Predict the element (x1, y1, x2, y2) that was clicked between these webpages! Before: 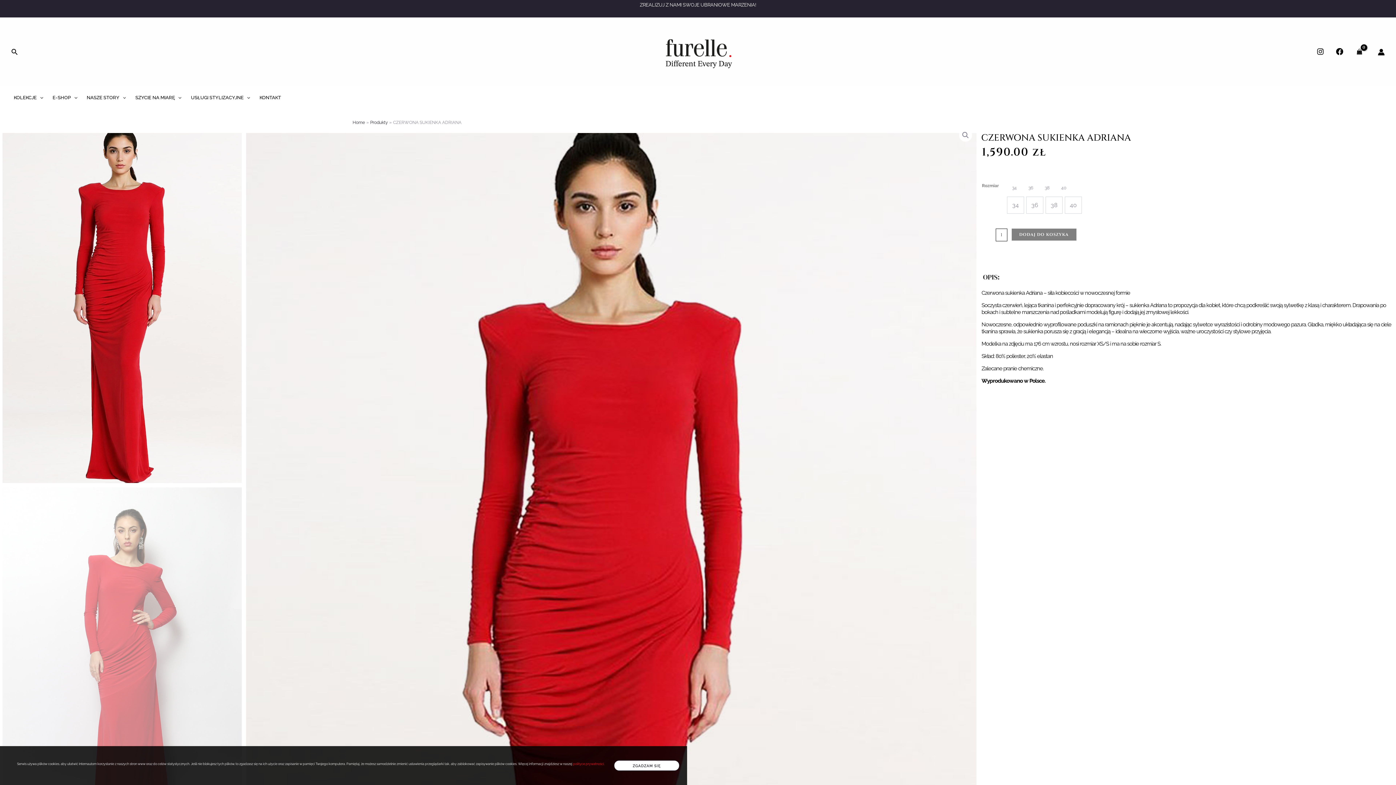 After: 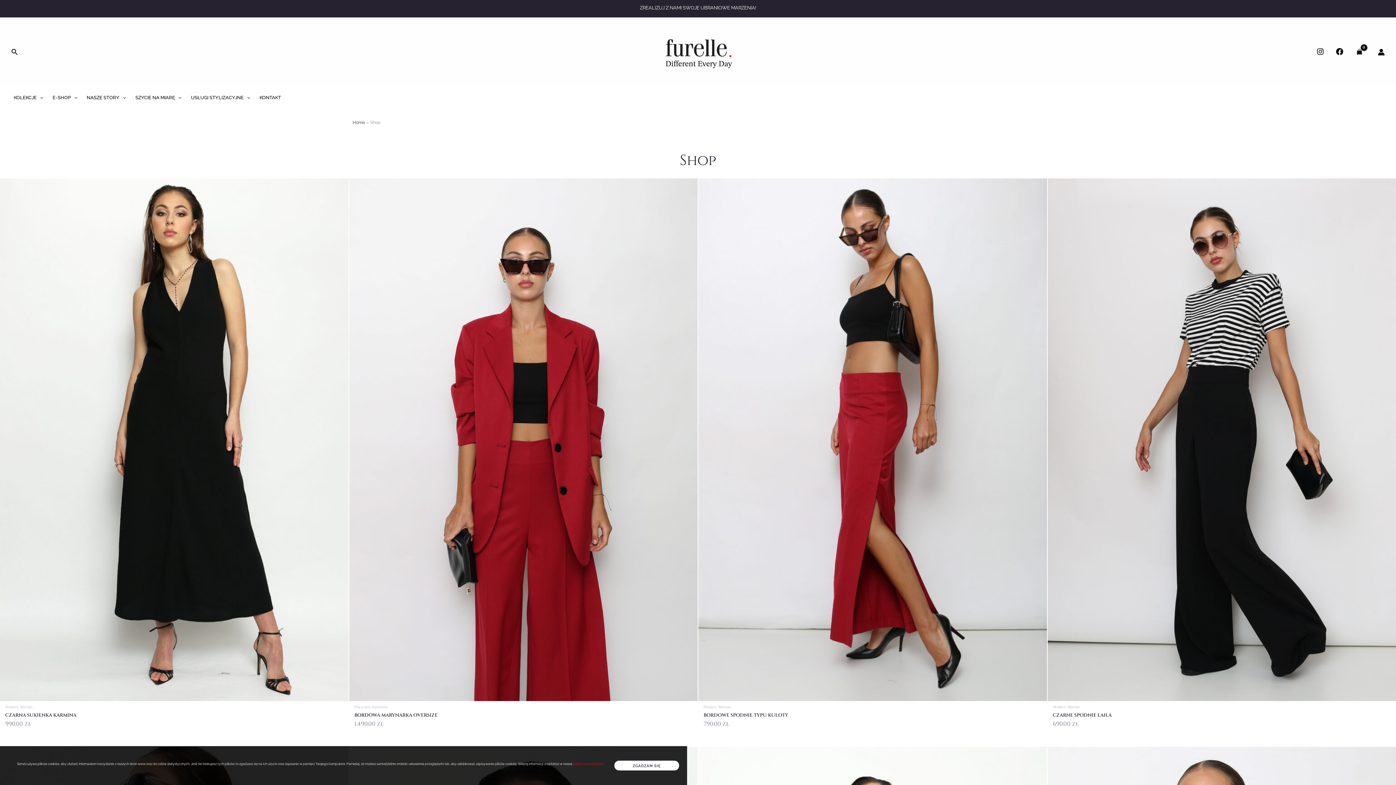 Action: label: Produkty bbox: (370, 120, 388, 125)